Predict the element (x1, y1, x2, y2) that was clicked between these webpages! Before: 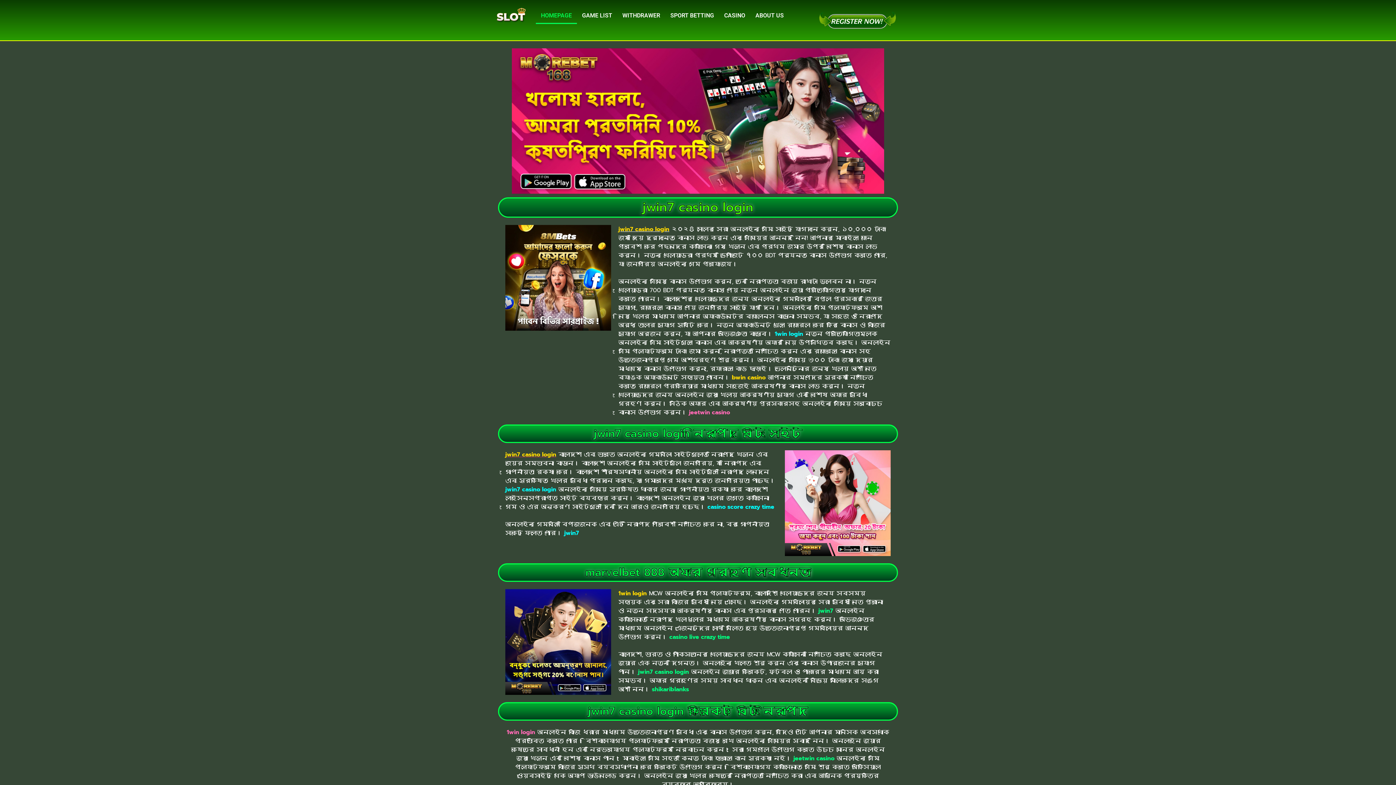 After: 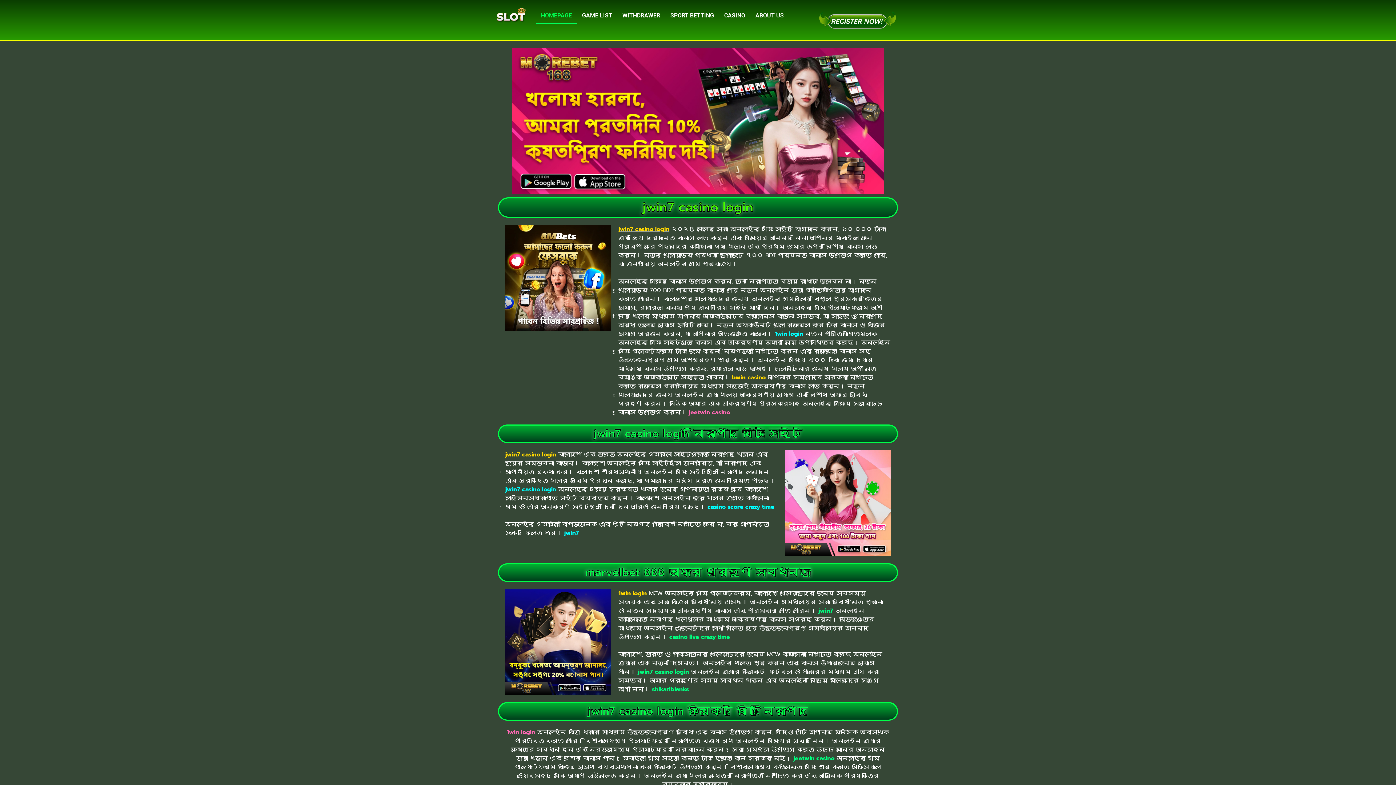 Action: bbox: (652, 685, 689, 694) label: shikariblanks